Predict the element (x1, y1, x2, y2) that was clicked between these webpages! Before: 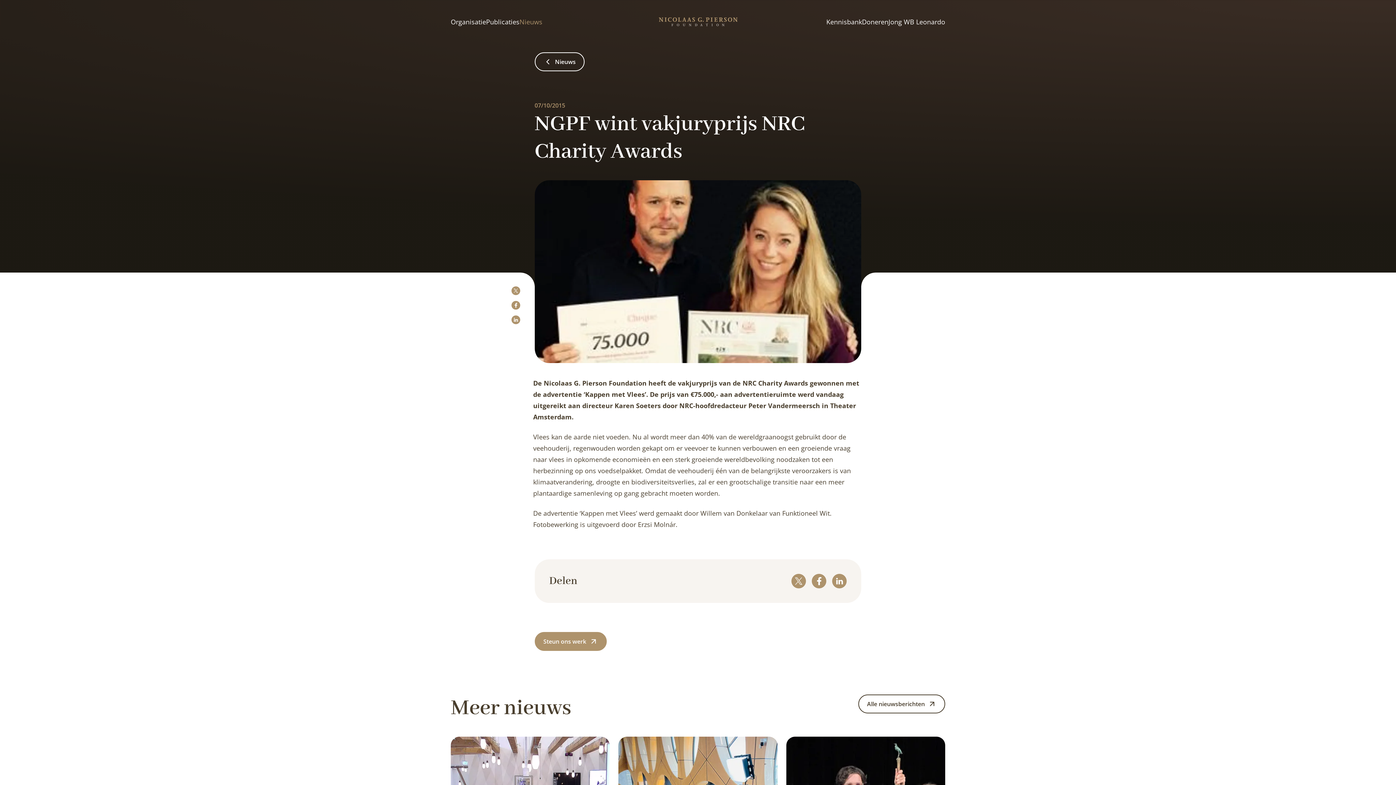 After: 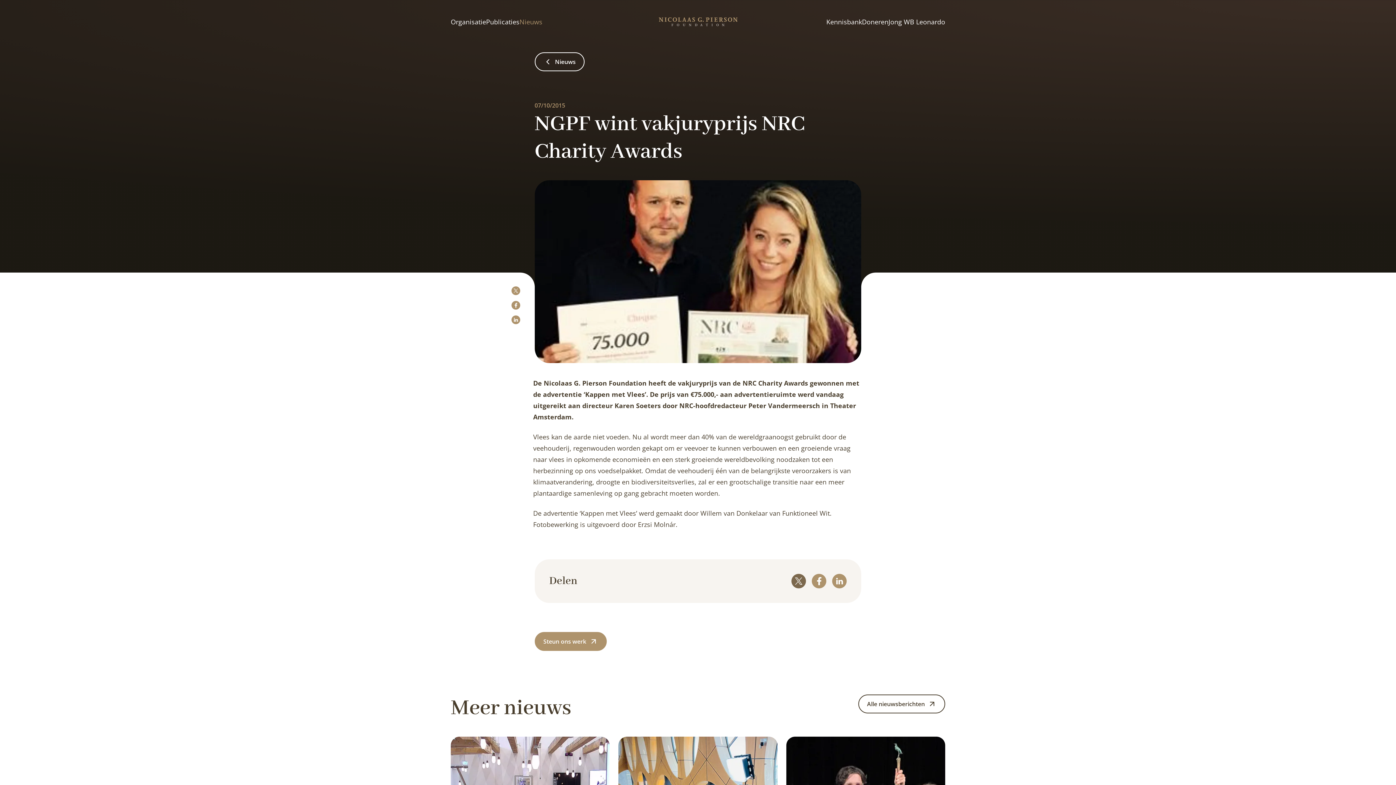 Action: label: Share on Twitter bbox: (791, 574, 806, 588)